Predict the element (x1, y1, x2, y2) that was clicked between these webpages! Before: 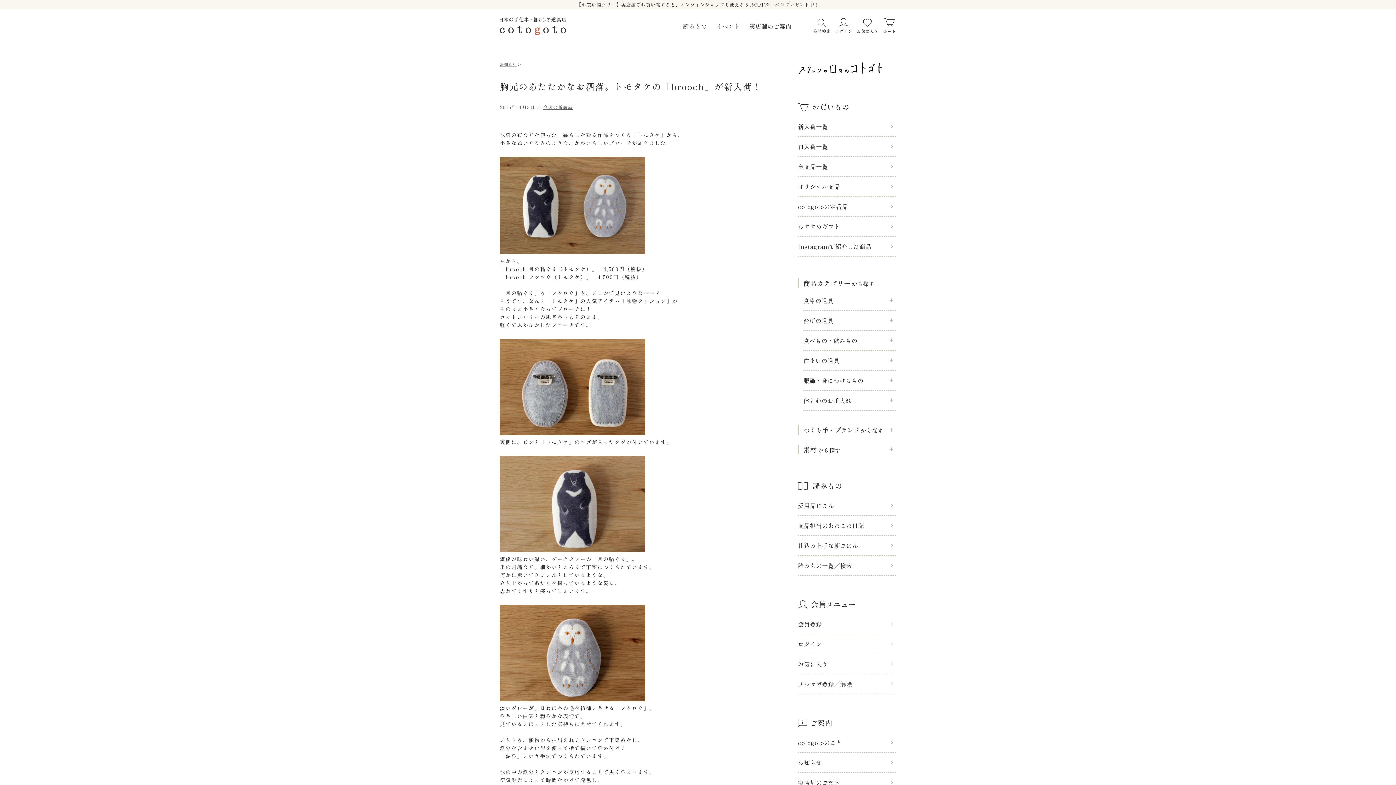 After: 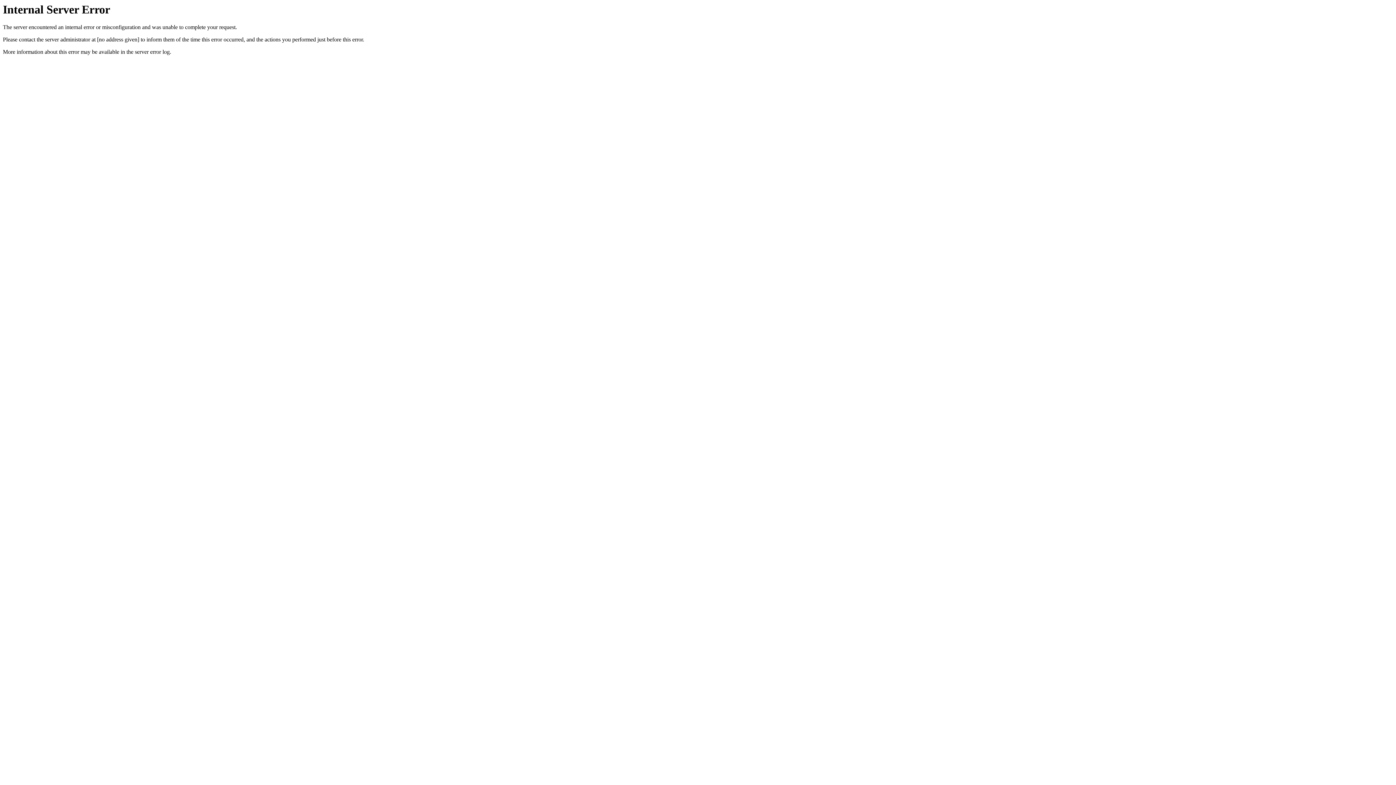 Action: label: ログイン bbox: (835, 18, 852, 34)